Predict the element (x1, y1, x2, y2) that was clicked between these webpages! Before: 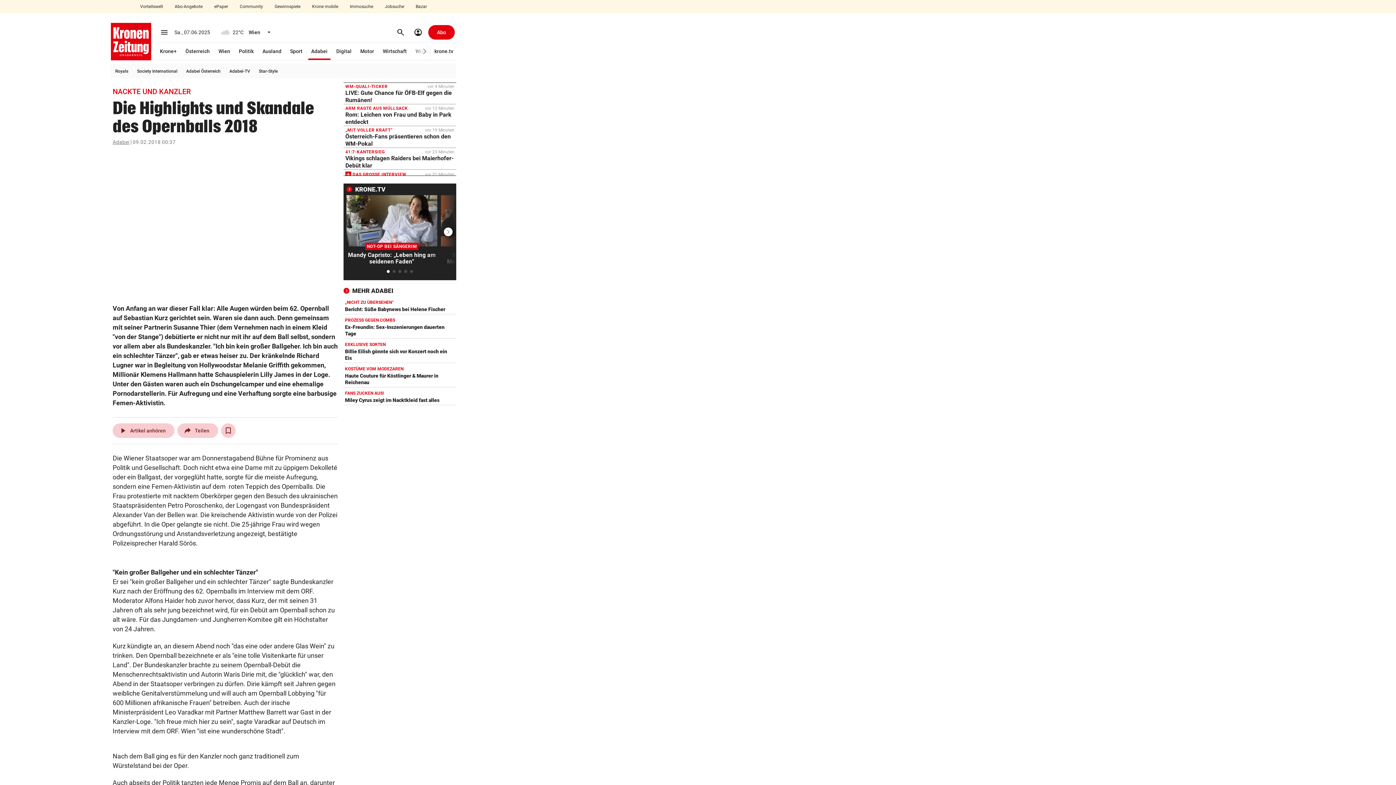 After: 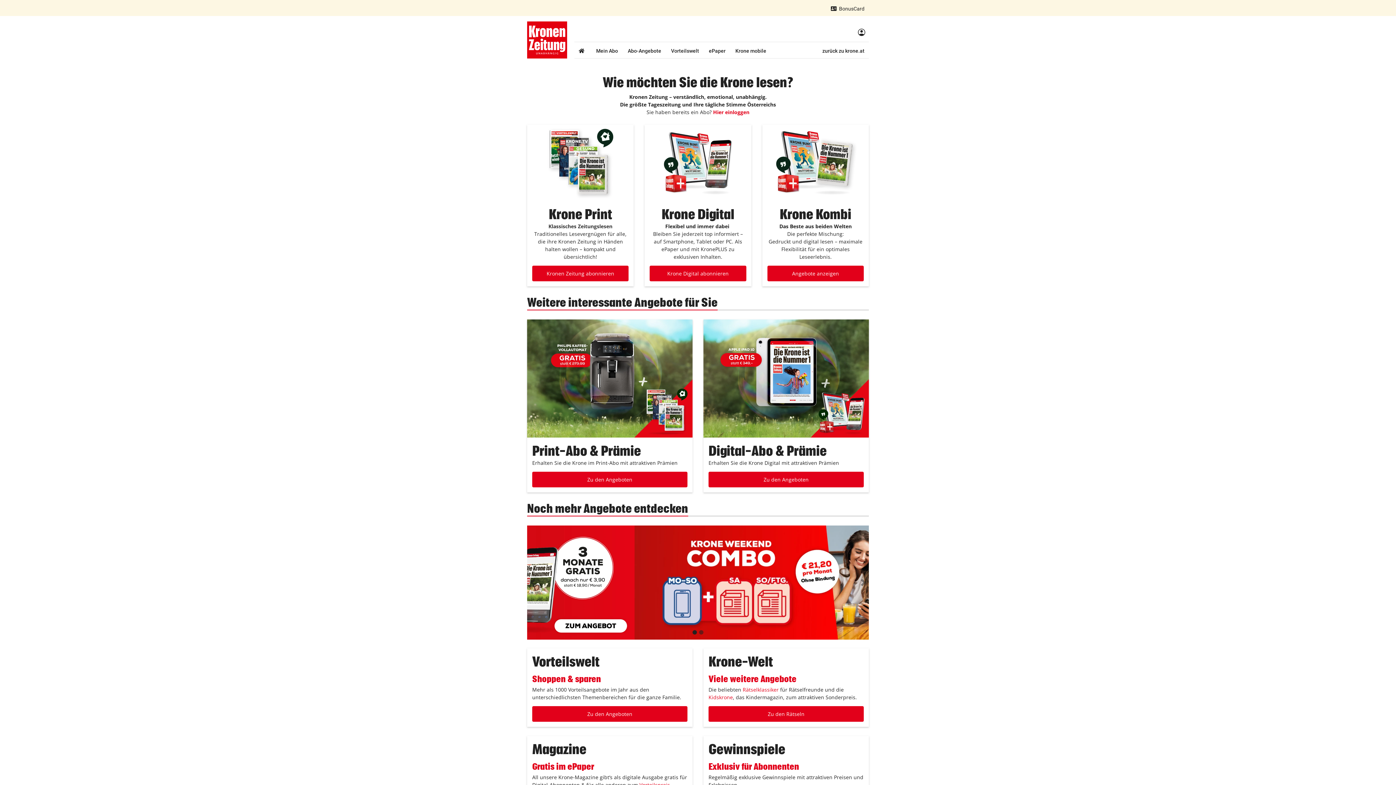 Action: bbox: (170, 2, 207, 10) label: Abo-Angebote